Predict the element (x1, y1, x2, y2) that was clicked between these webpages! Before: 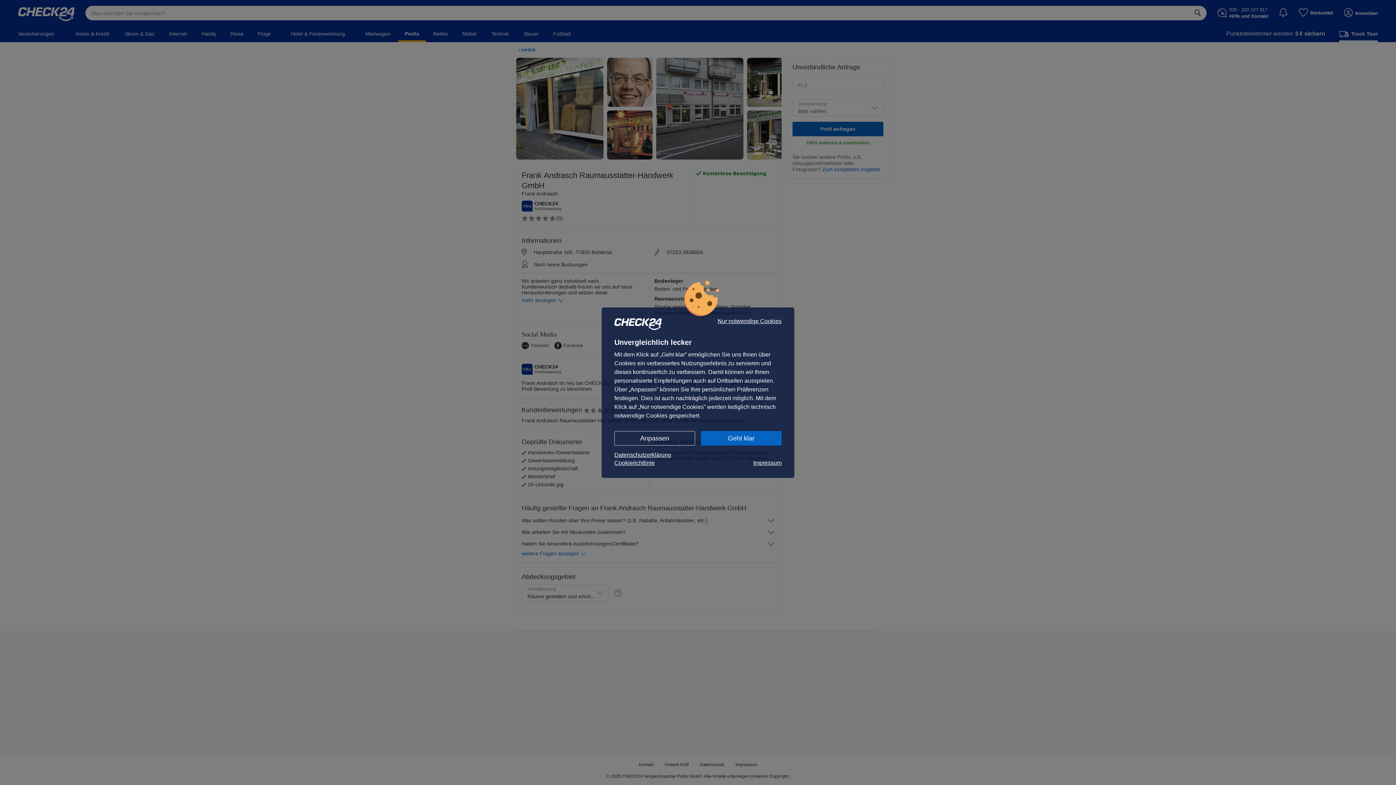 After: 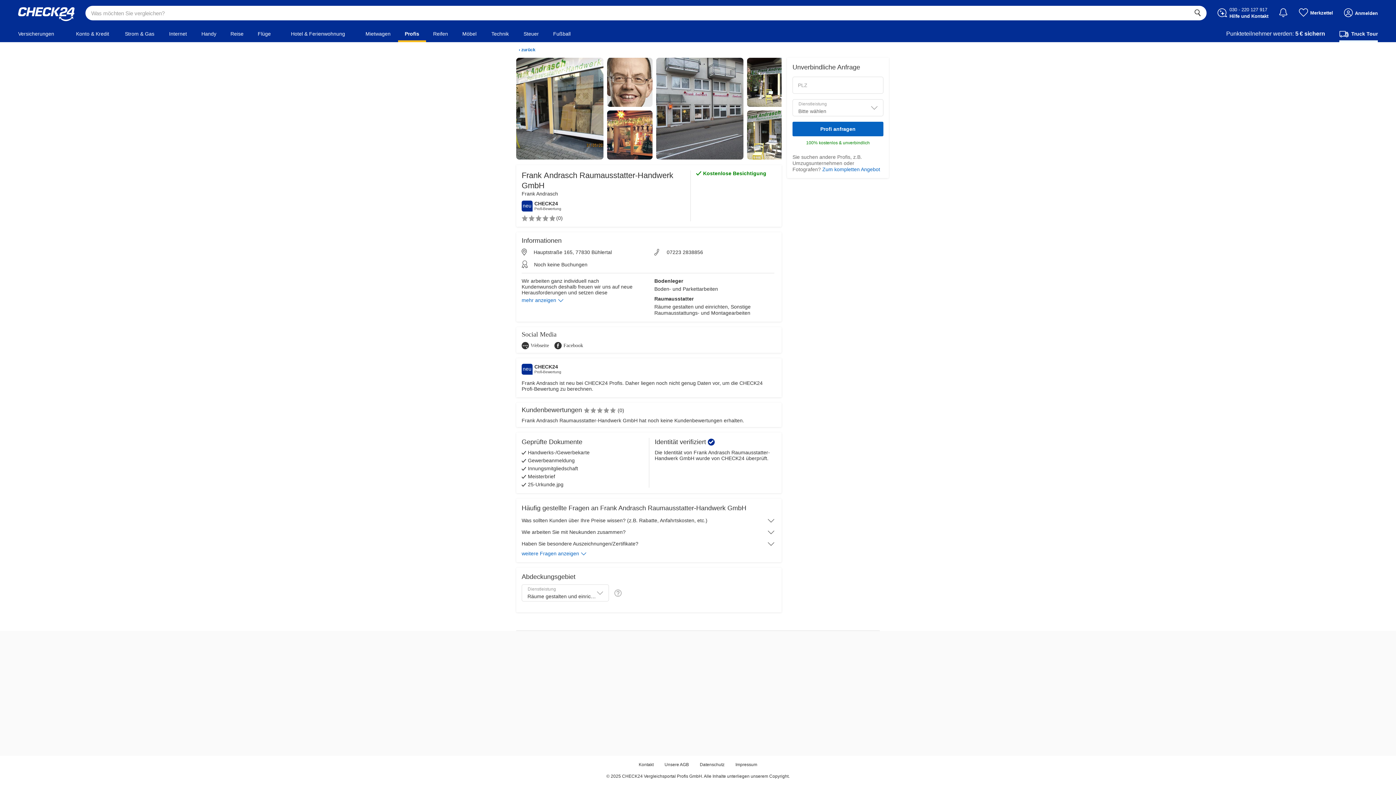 Action: bbox: (701, 431, 781, 445) label: Geht klar